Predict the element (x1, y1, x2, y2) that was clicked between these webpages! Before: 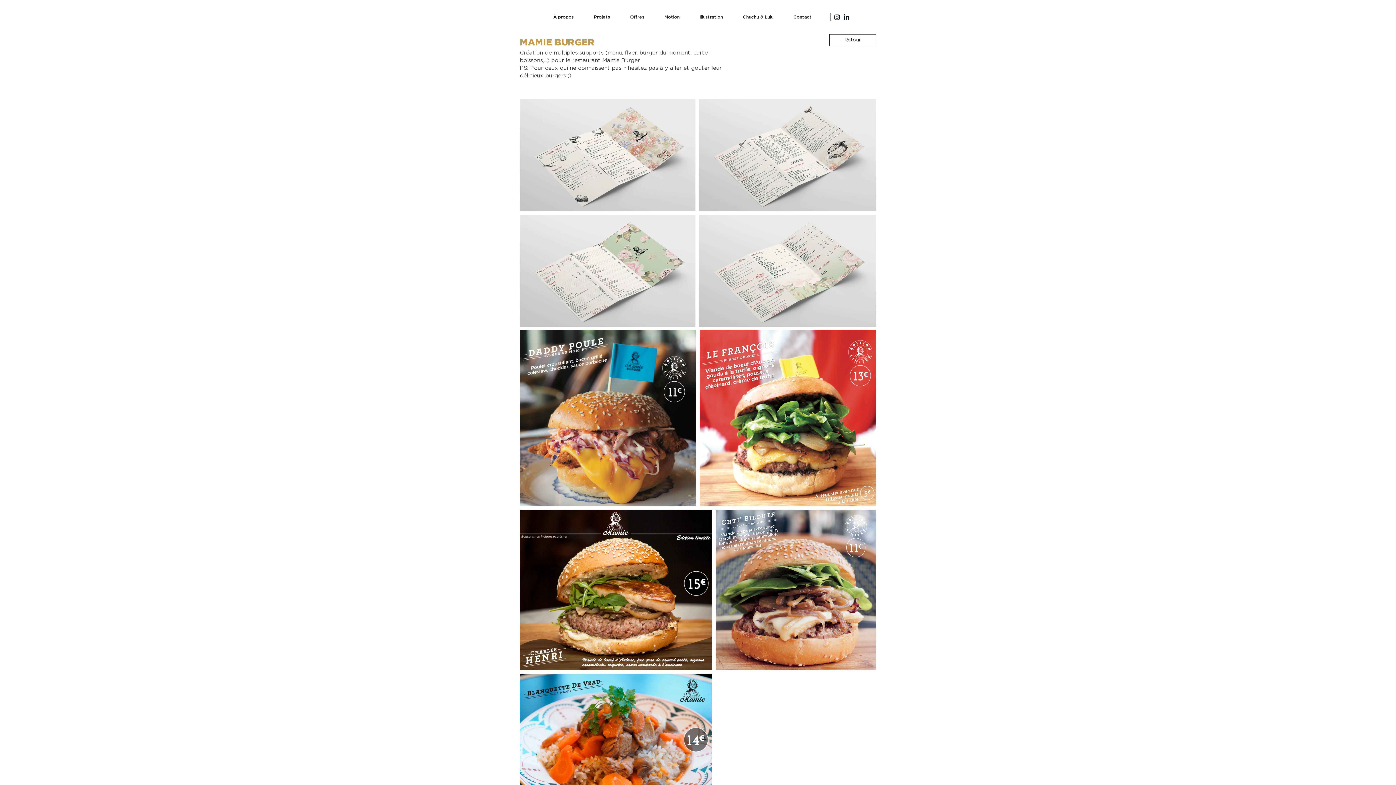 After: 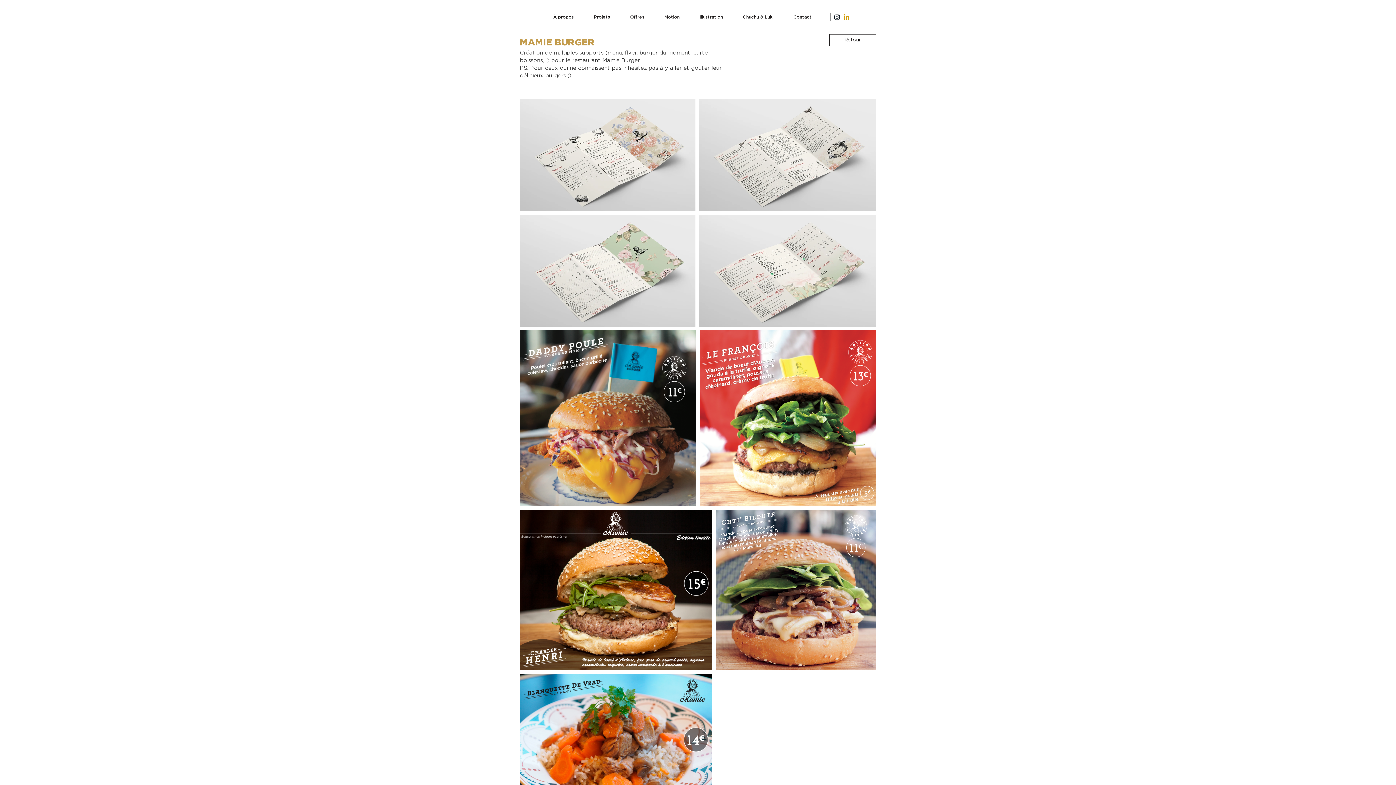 Action: label: in-B bbox: (842, 12, 851, 21)